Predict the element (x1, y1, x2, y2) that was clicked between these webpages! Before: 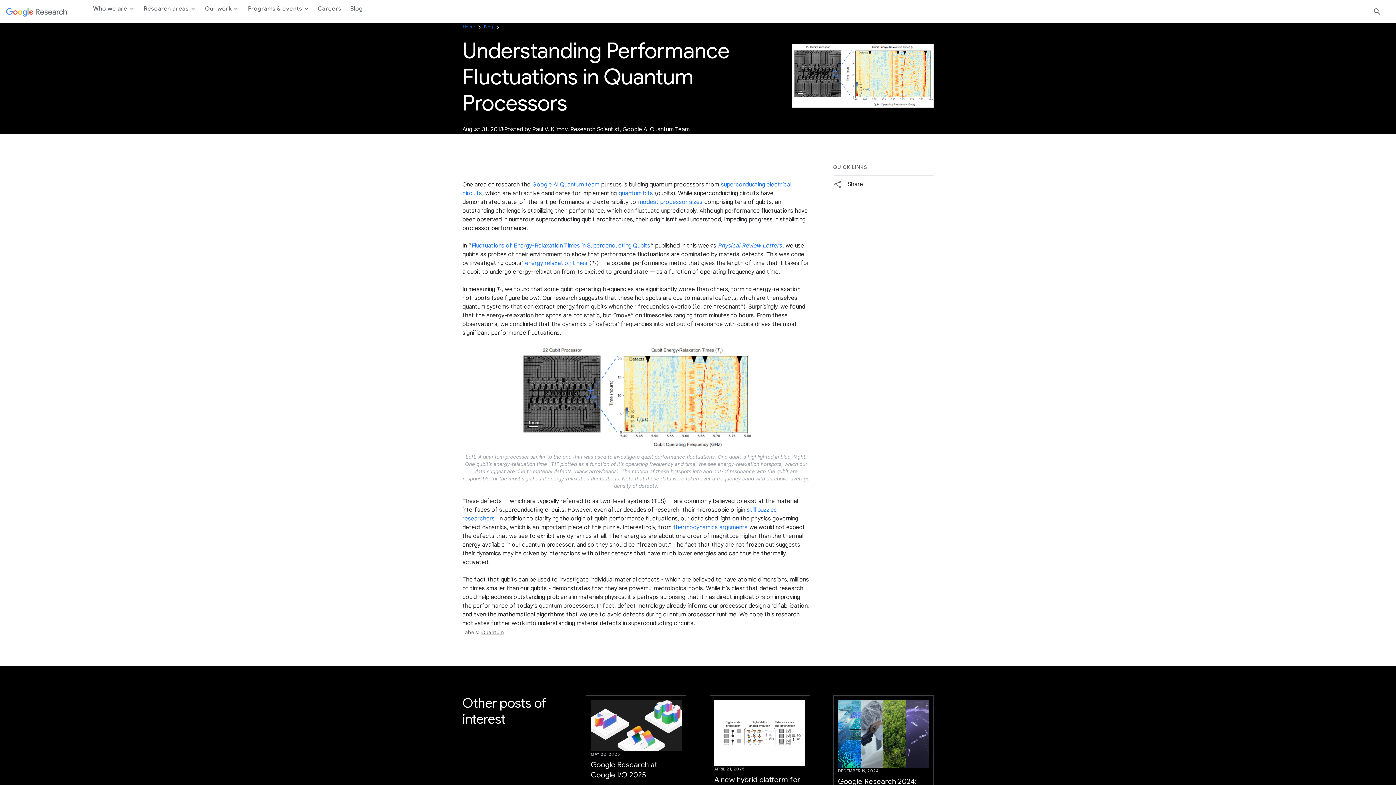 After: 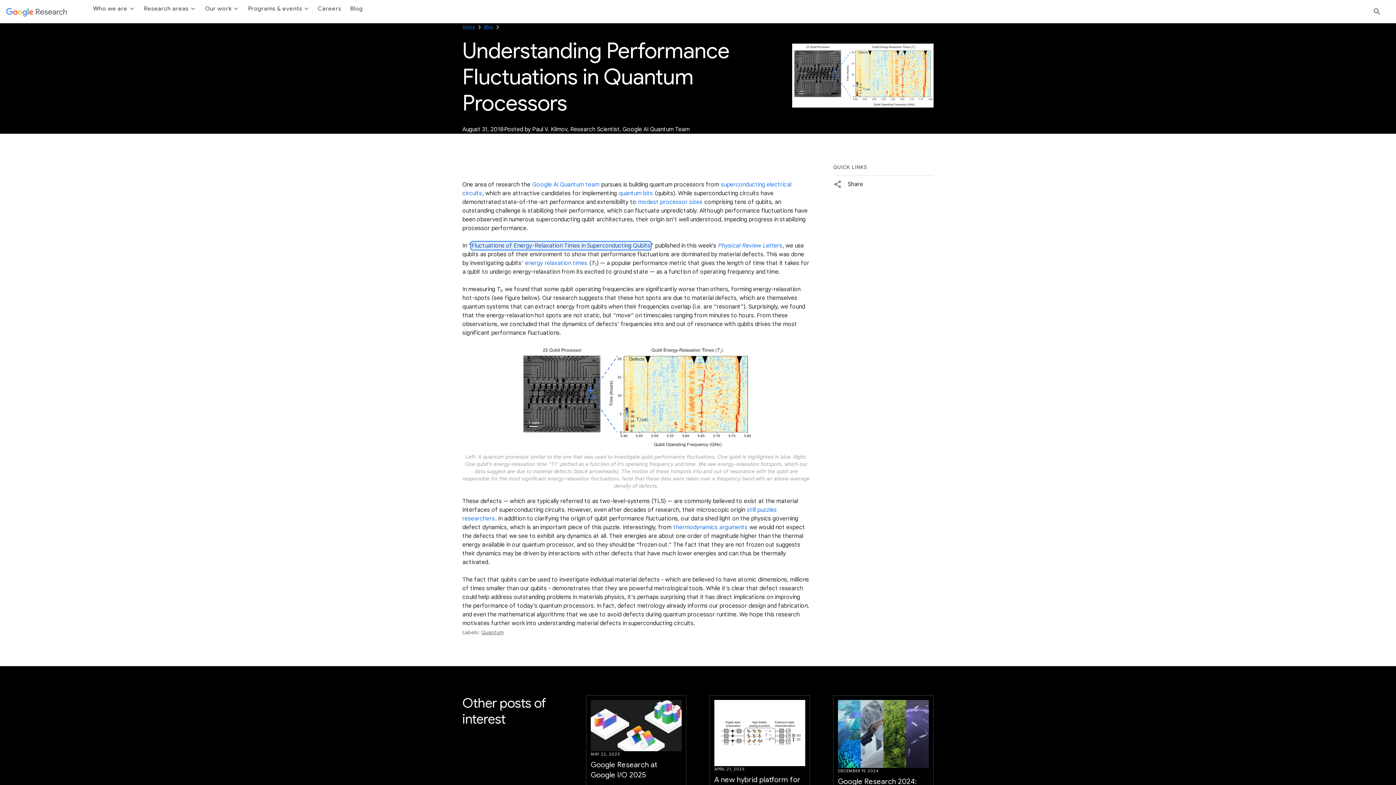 Action: bbox: (471, 241, 650, 249) label: Fluctuations of Energy-Relaxation Times in Superconducting Qubits